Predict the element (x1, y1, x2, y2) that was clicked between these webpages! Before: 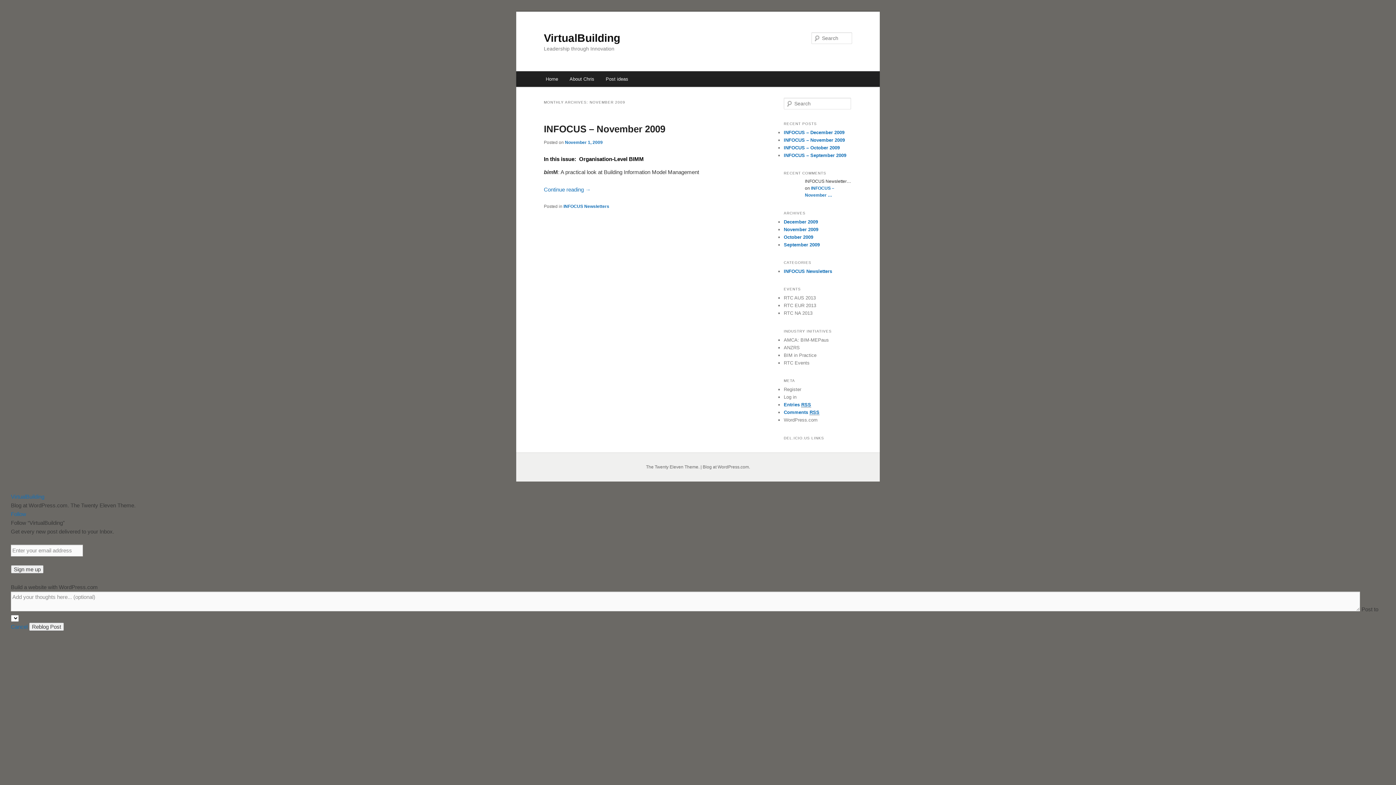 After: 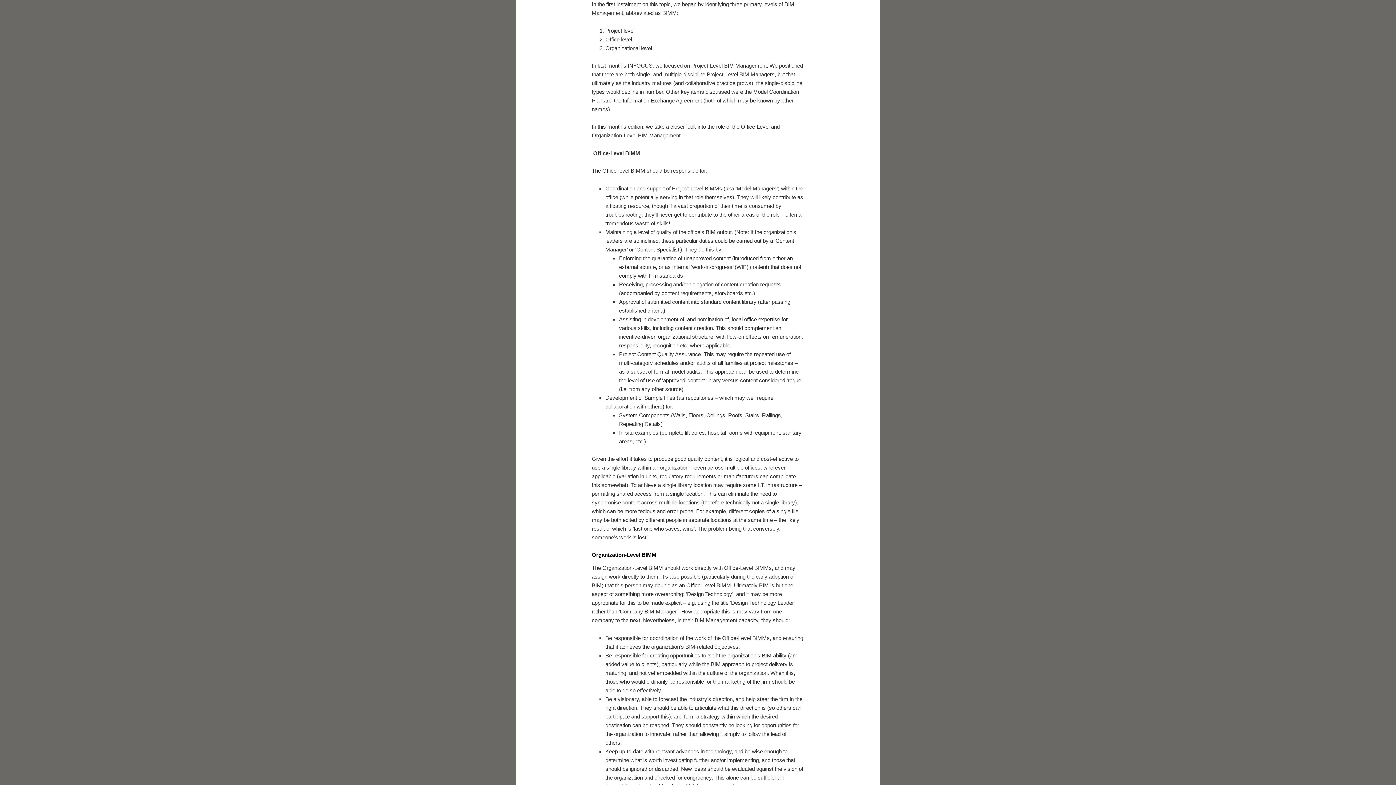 Action: bbox: (544, 186, 590, 192) label: Continue reading →